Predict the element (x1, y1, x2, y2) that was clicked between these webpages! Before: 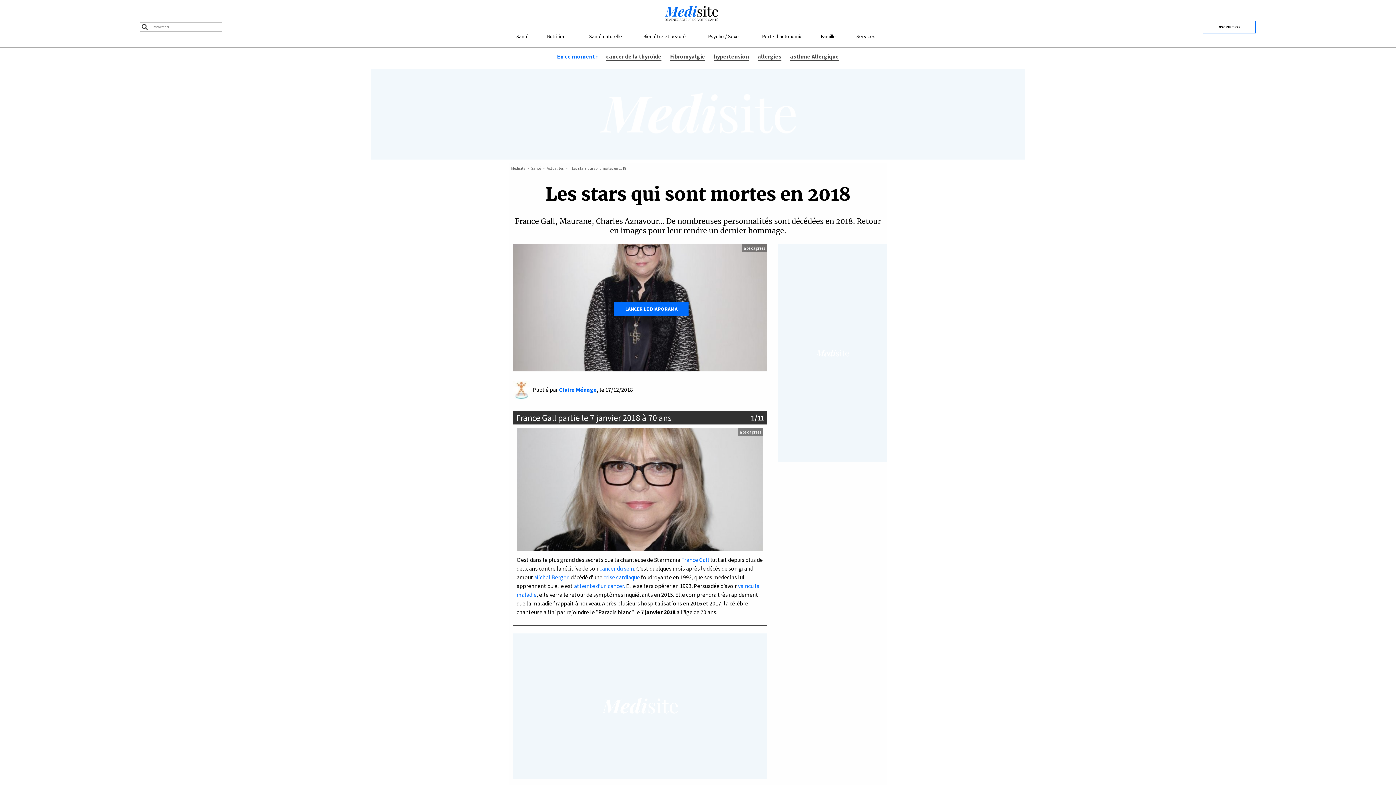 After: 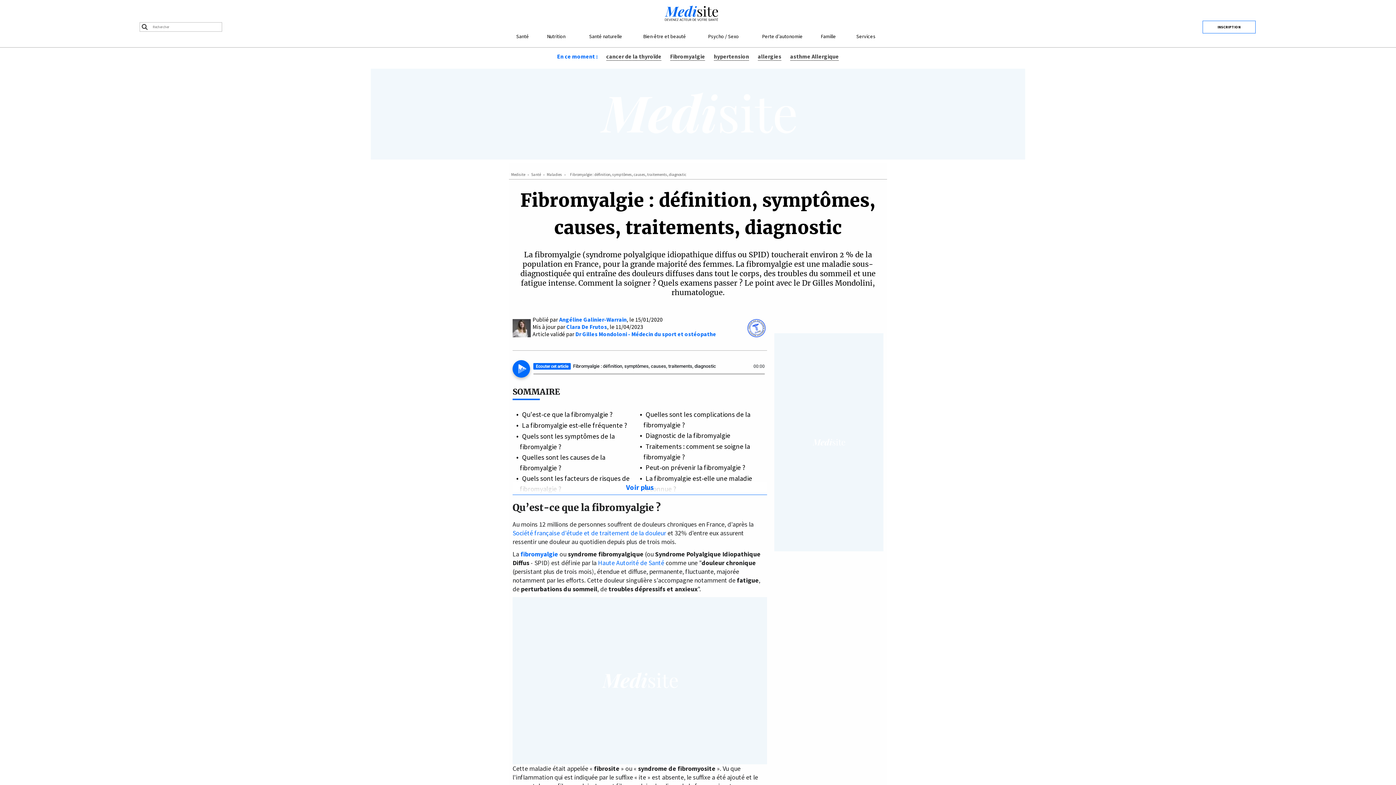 Action: bbox: (670, 52, 705, 60) label: Fibromyalgie